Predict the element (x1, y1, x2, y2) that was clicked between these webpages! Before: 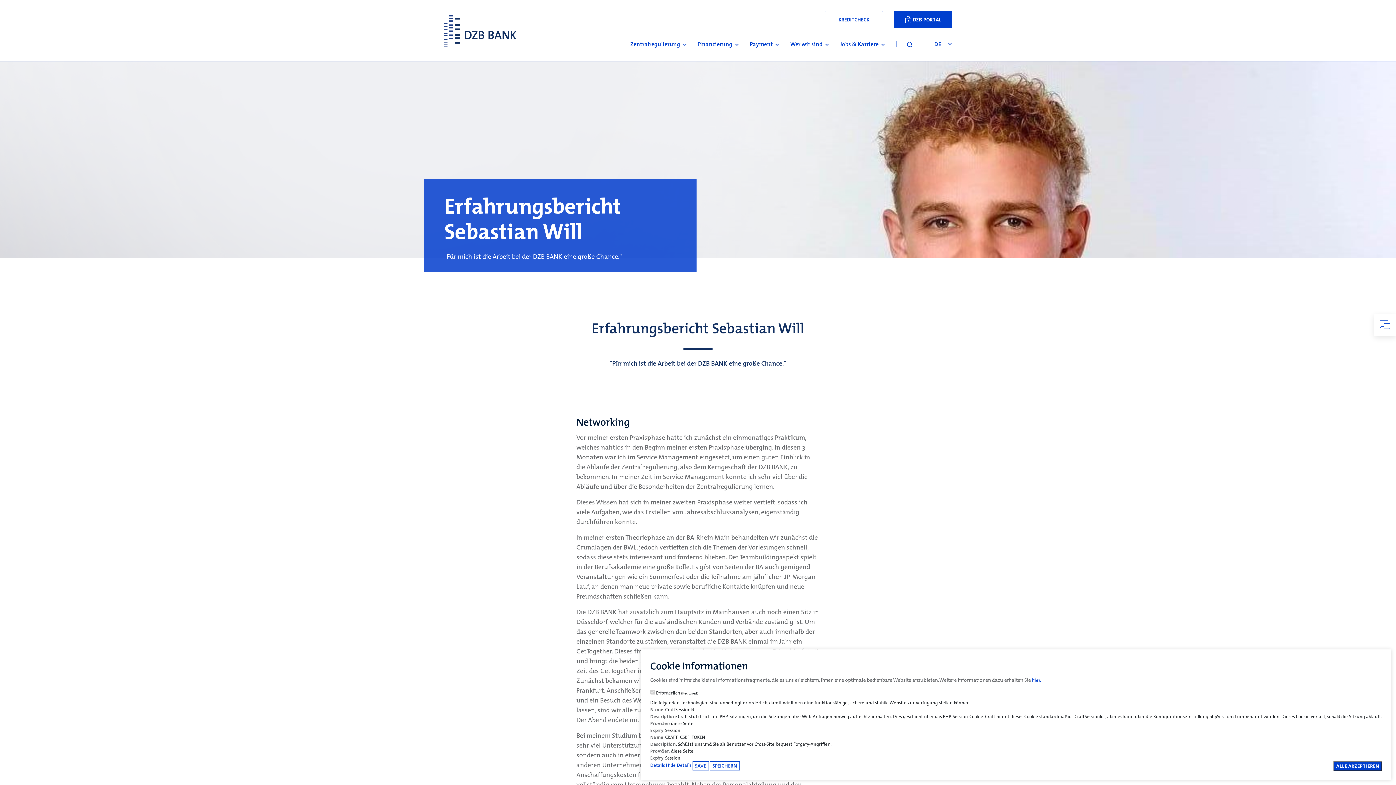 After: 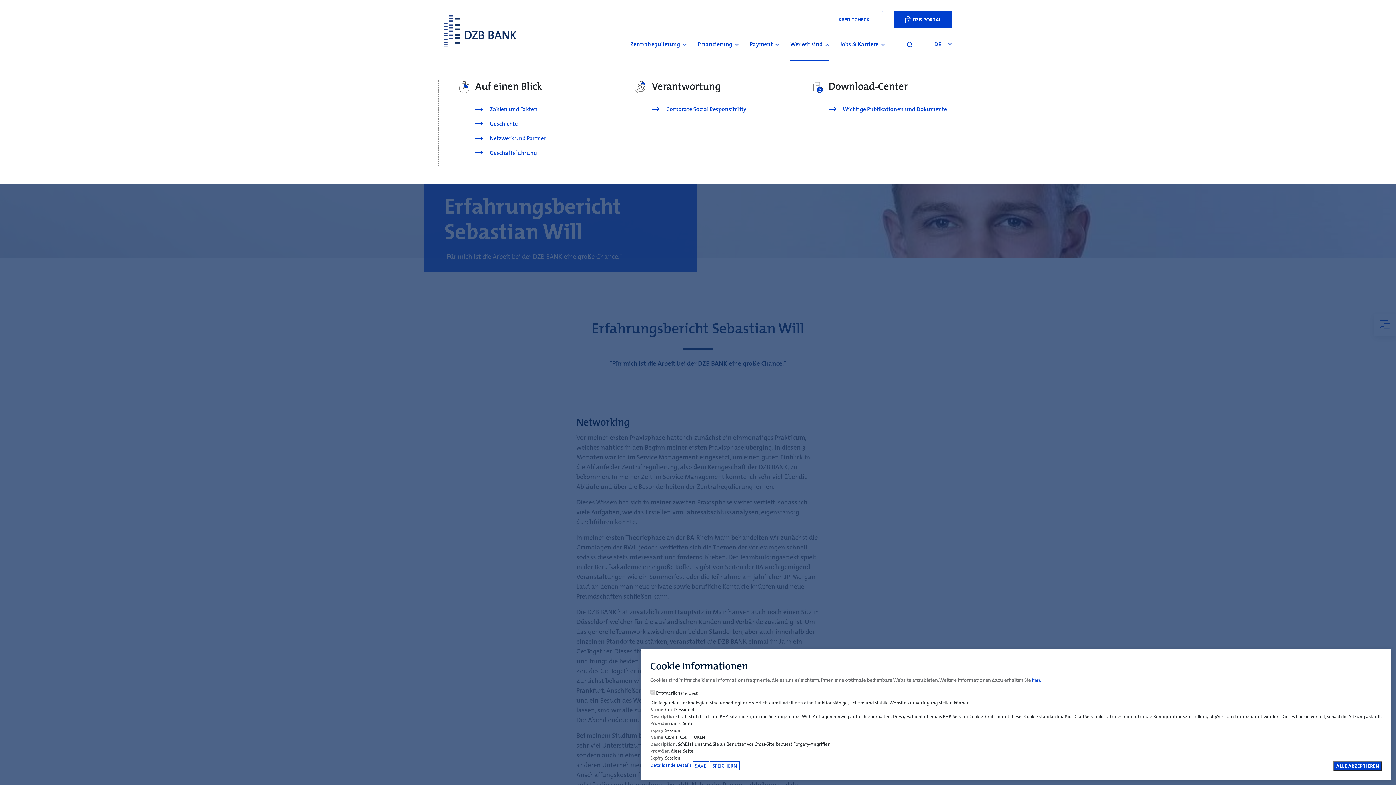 Action: label: Wer wir sind  bbox: (790, 35, 829, 52)